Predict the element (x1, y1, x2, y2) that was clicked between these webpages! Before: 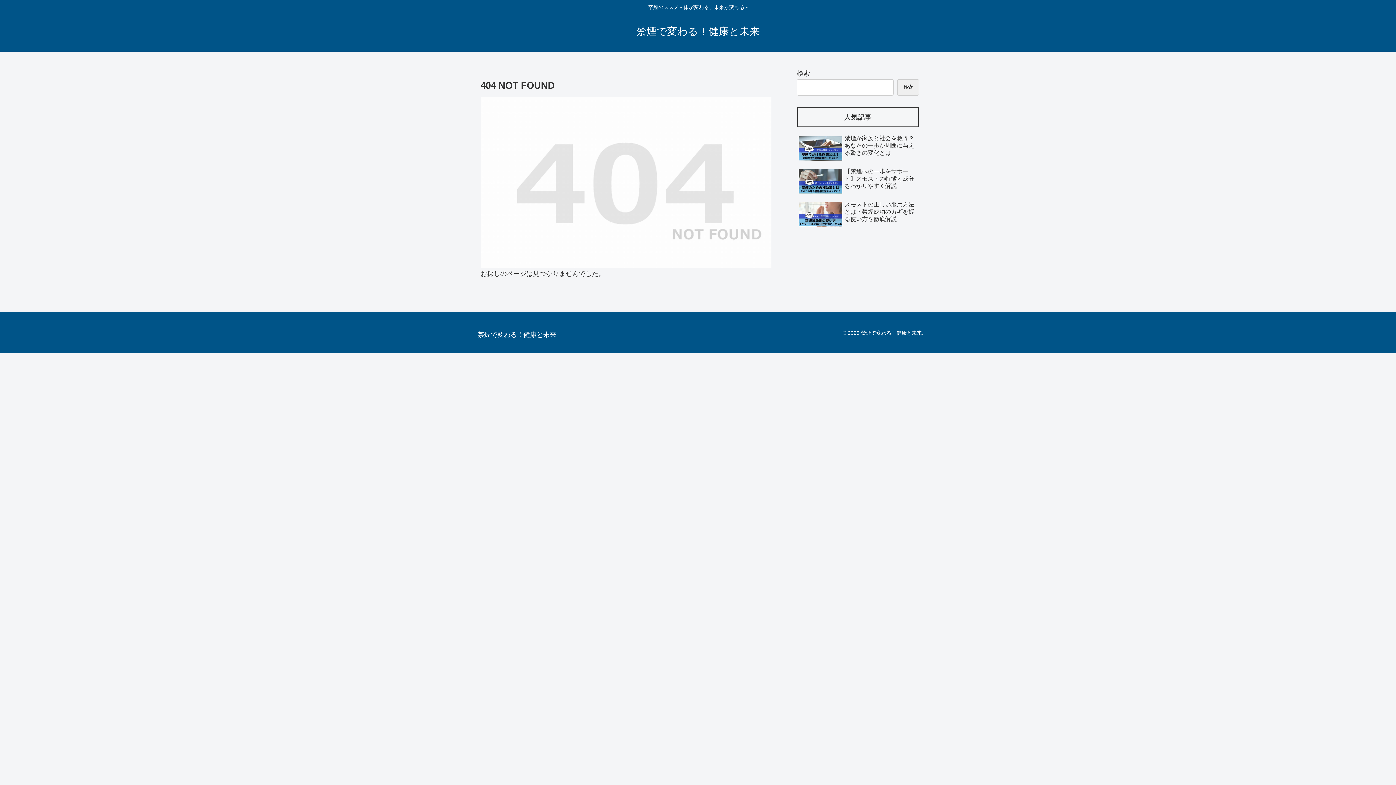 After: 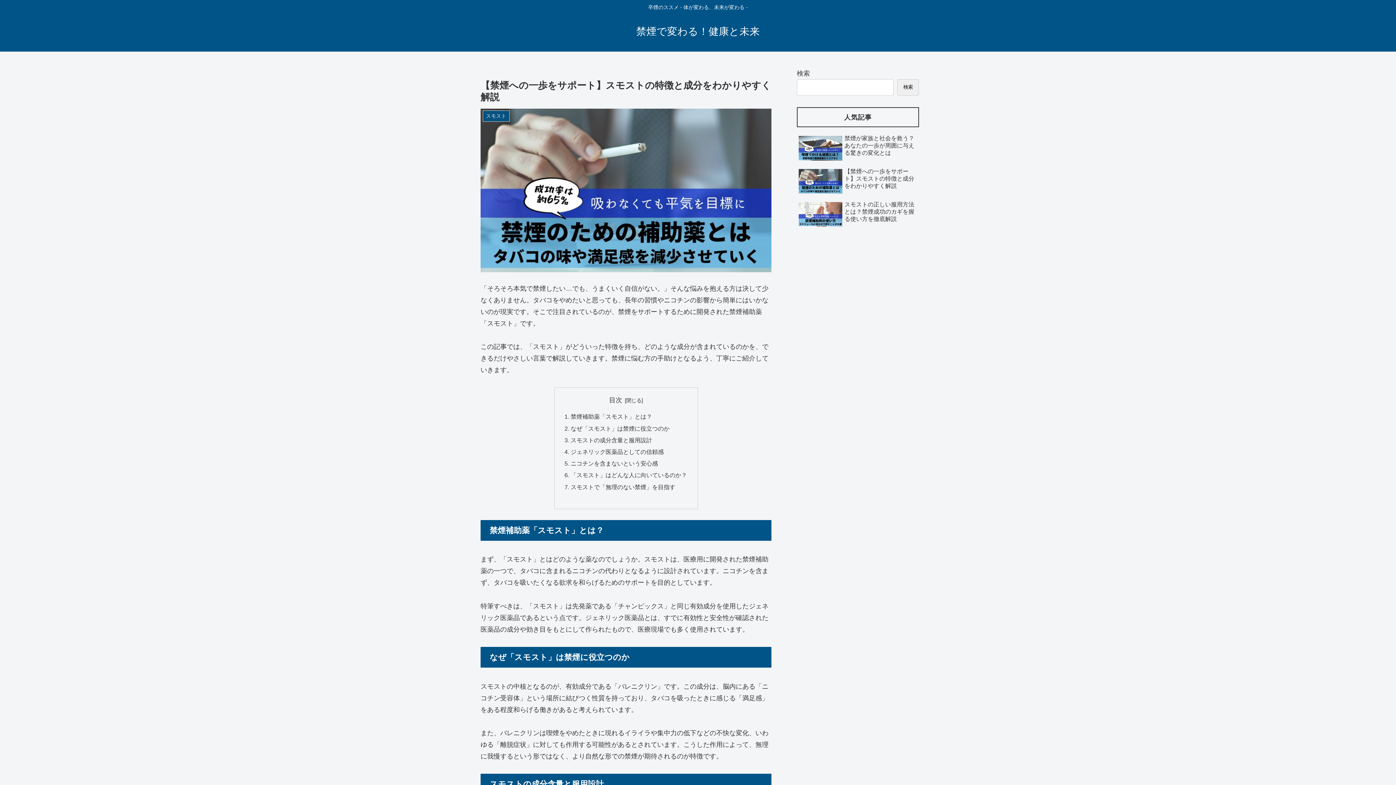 Action: bbox: (797, 166, 919, 197) label: 【禁煙への一歩をサポート】スモストの特徴と成分をわかりやすく解説